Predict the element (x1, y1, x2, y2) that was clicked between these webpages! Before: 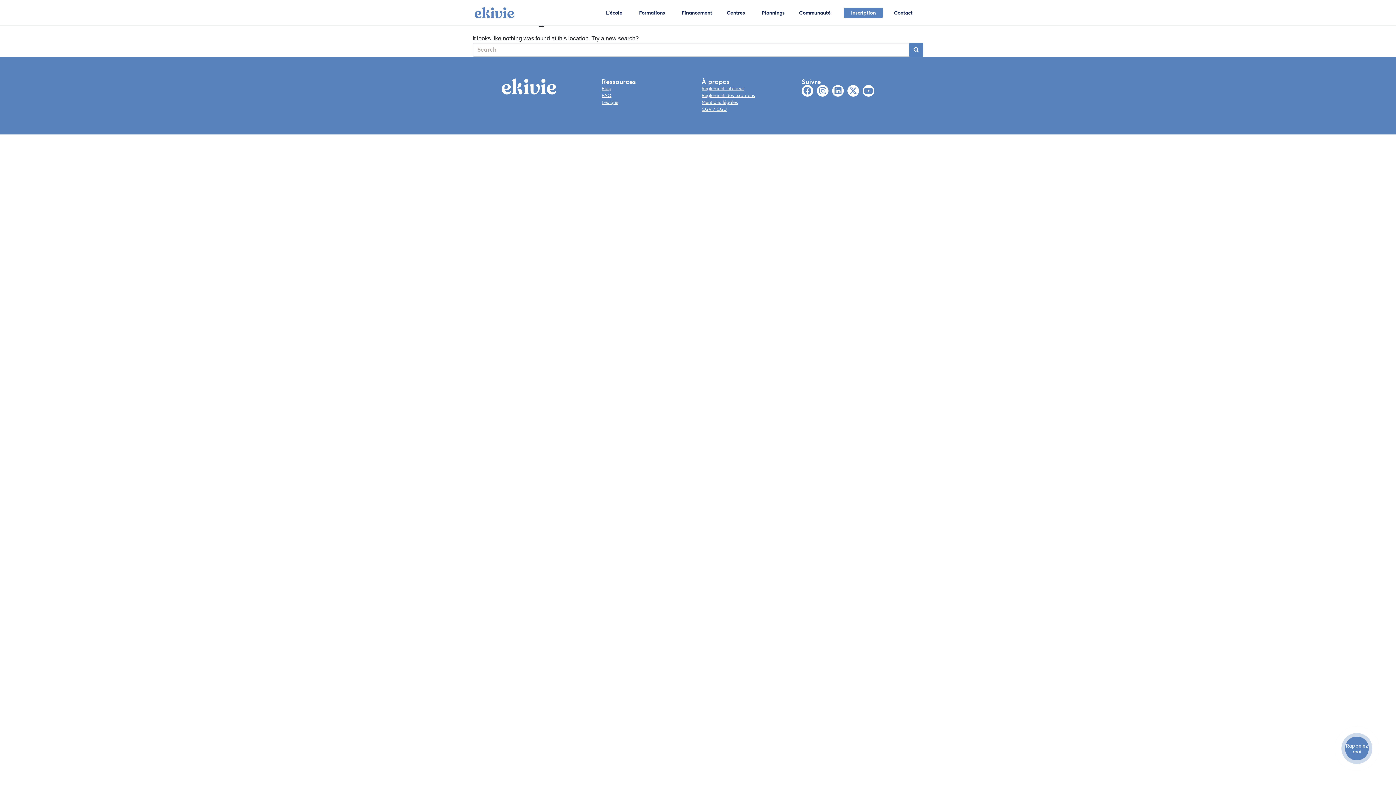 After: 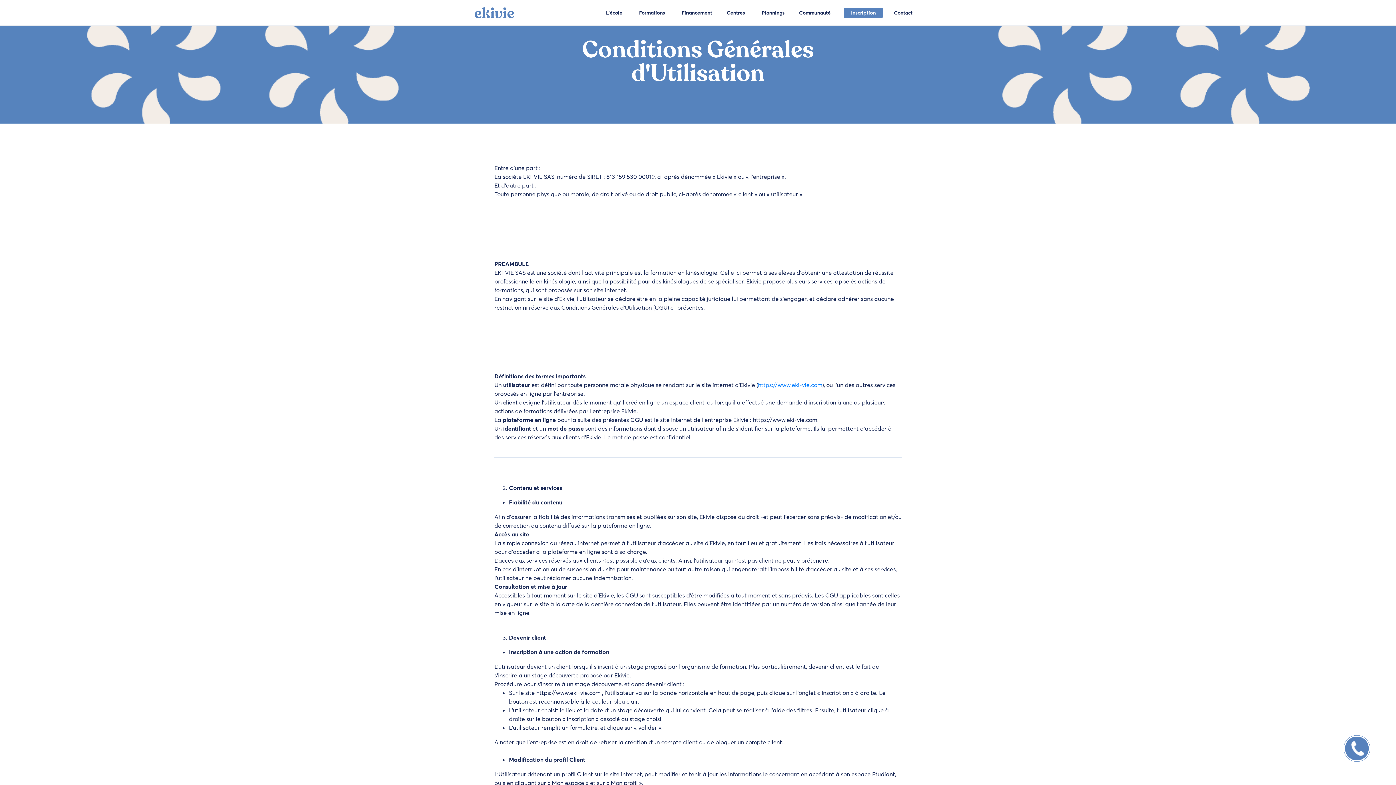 Action: label: CGU bbox: (716, 106, 726, 112)